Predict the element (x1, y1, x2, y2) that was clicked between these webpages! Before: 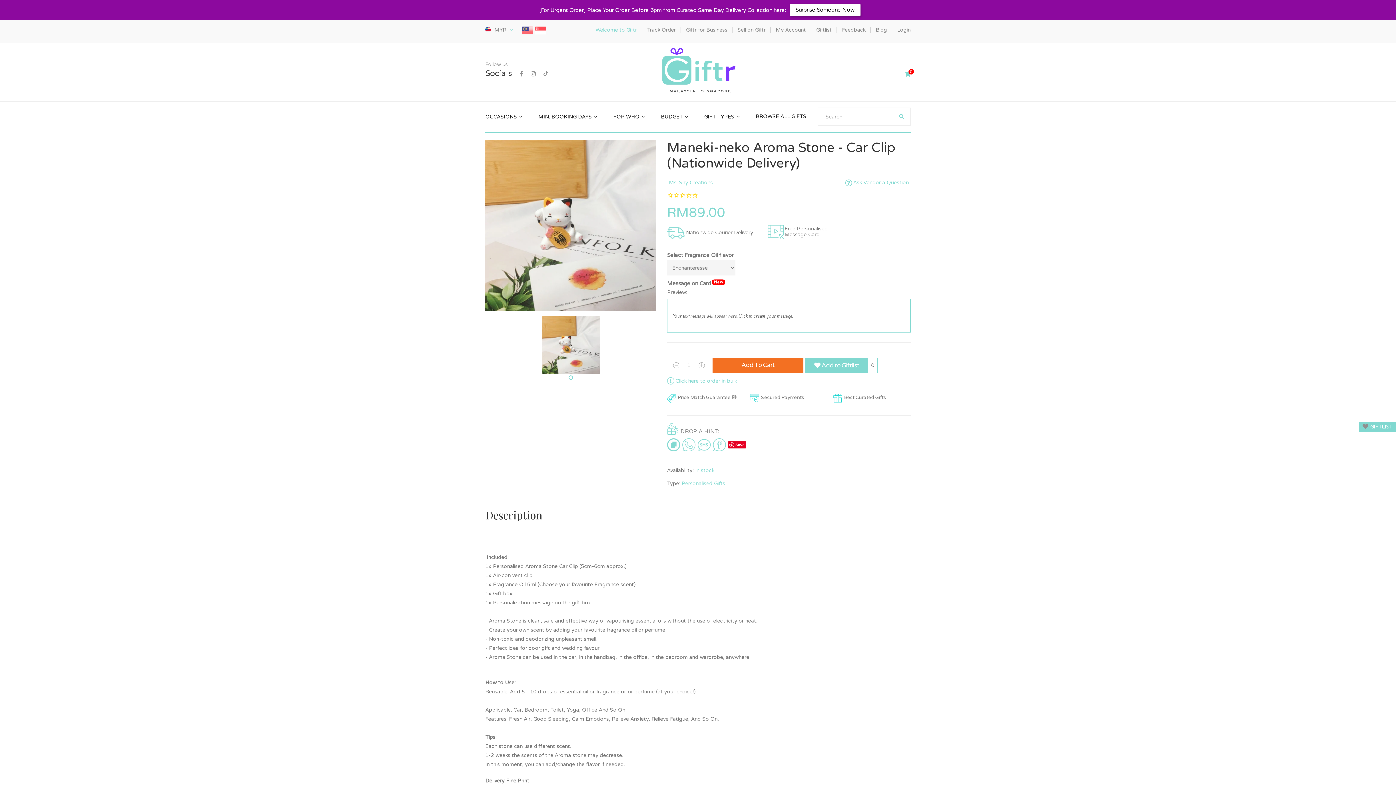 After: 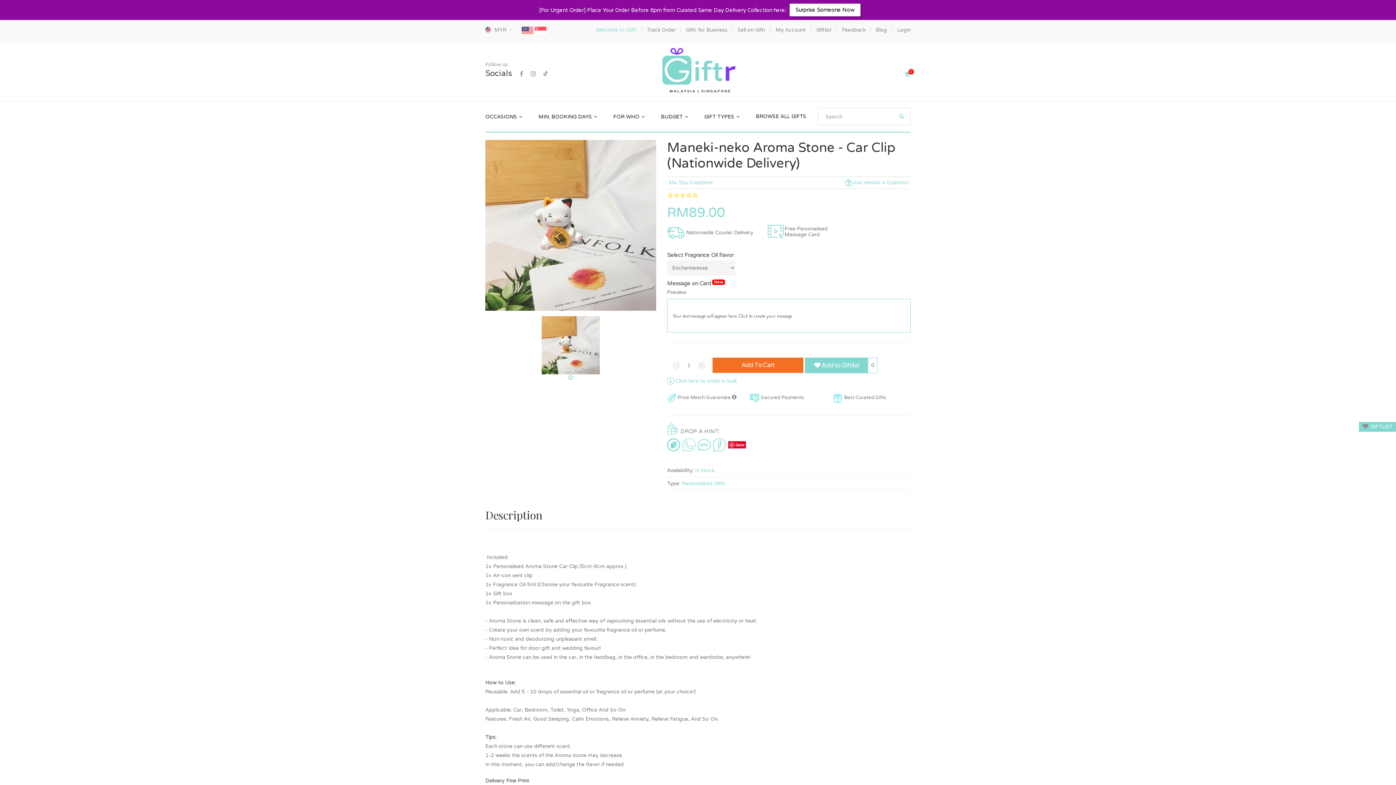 Action: bbox: (713, 438, 726, 451)